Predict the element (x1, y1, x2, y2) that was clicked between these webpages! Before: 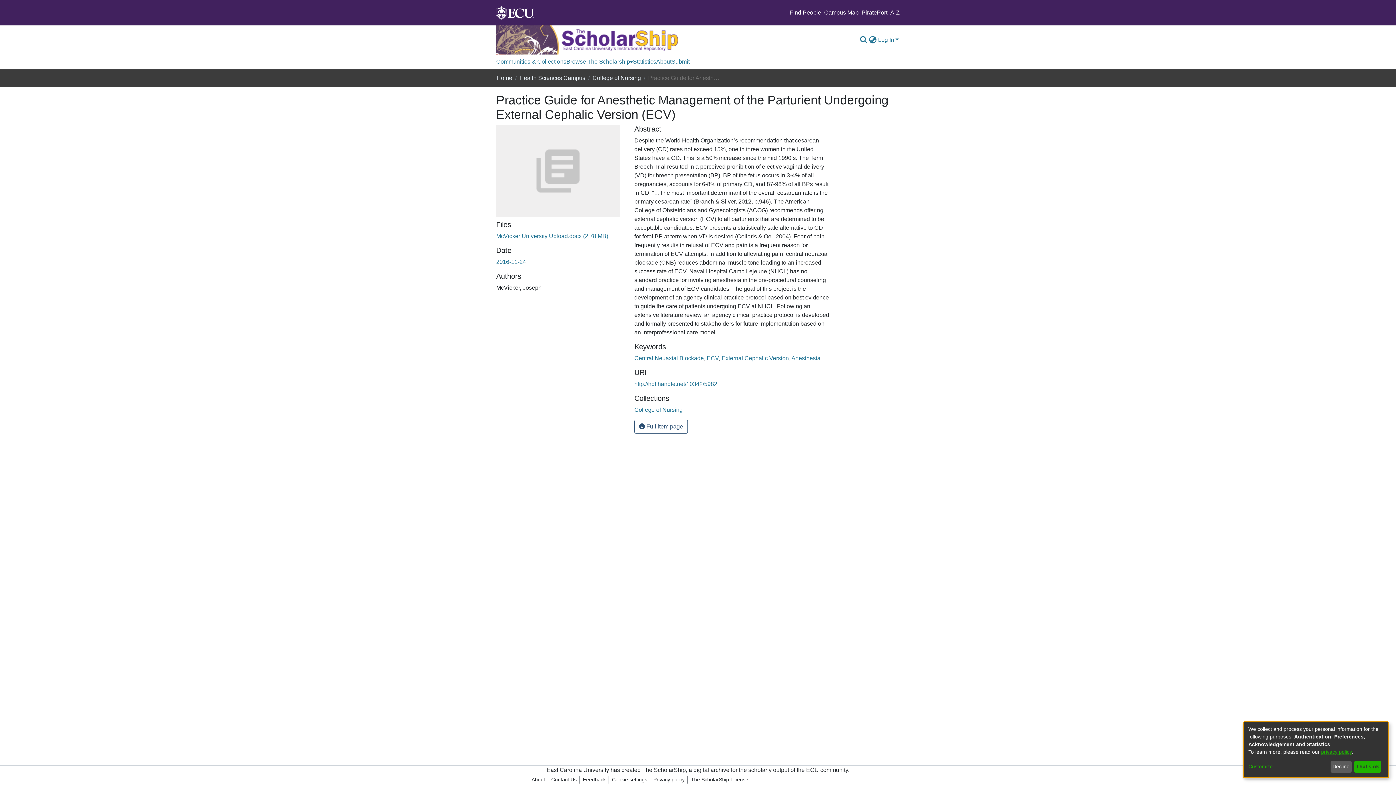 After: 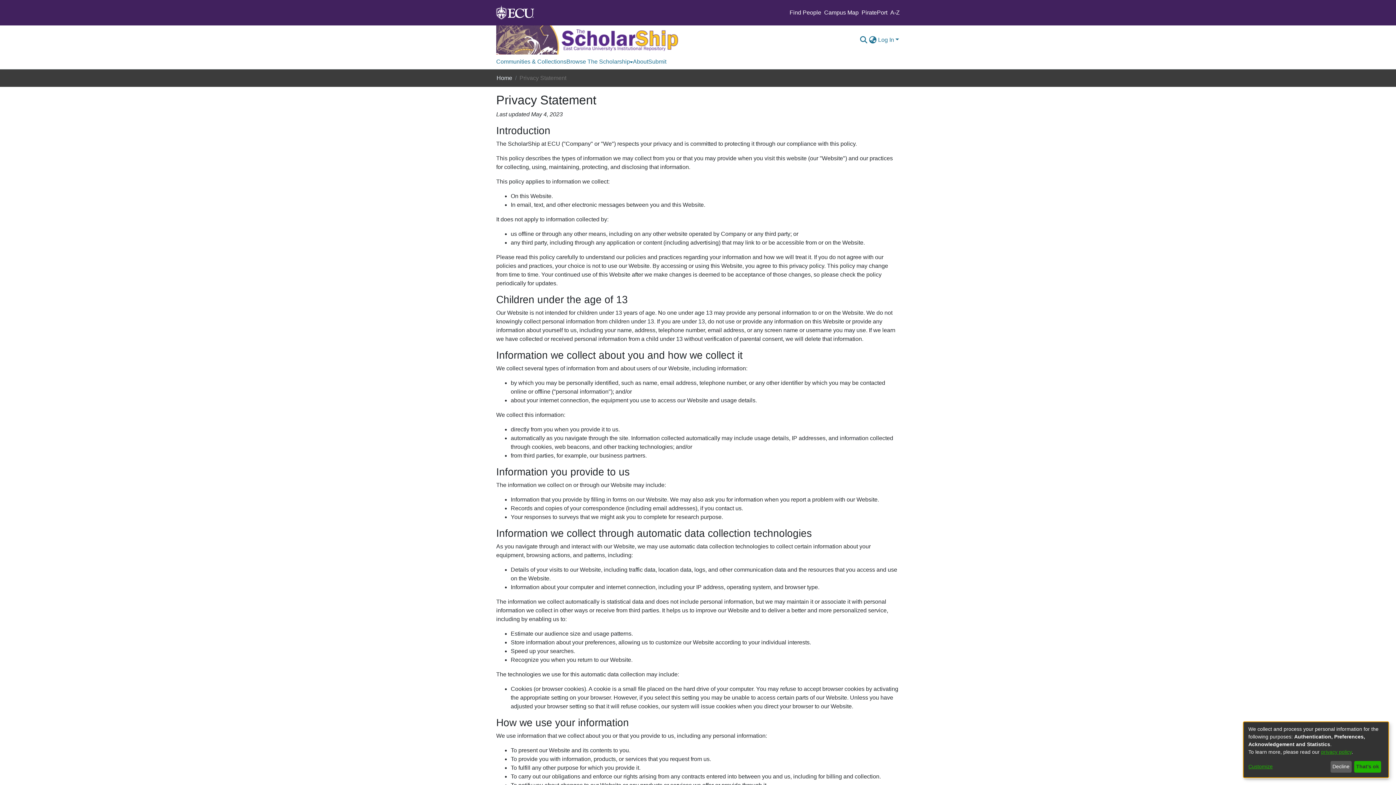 Action: bbox: (1321, 749, 1352, 755) label: privacy policy